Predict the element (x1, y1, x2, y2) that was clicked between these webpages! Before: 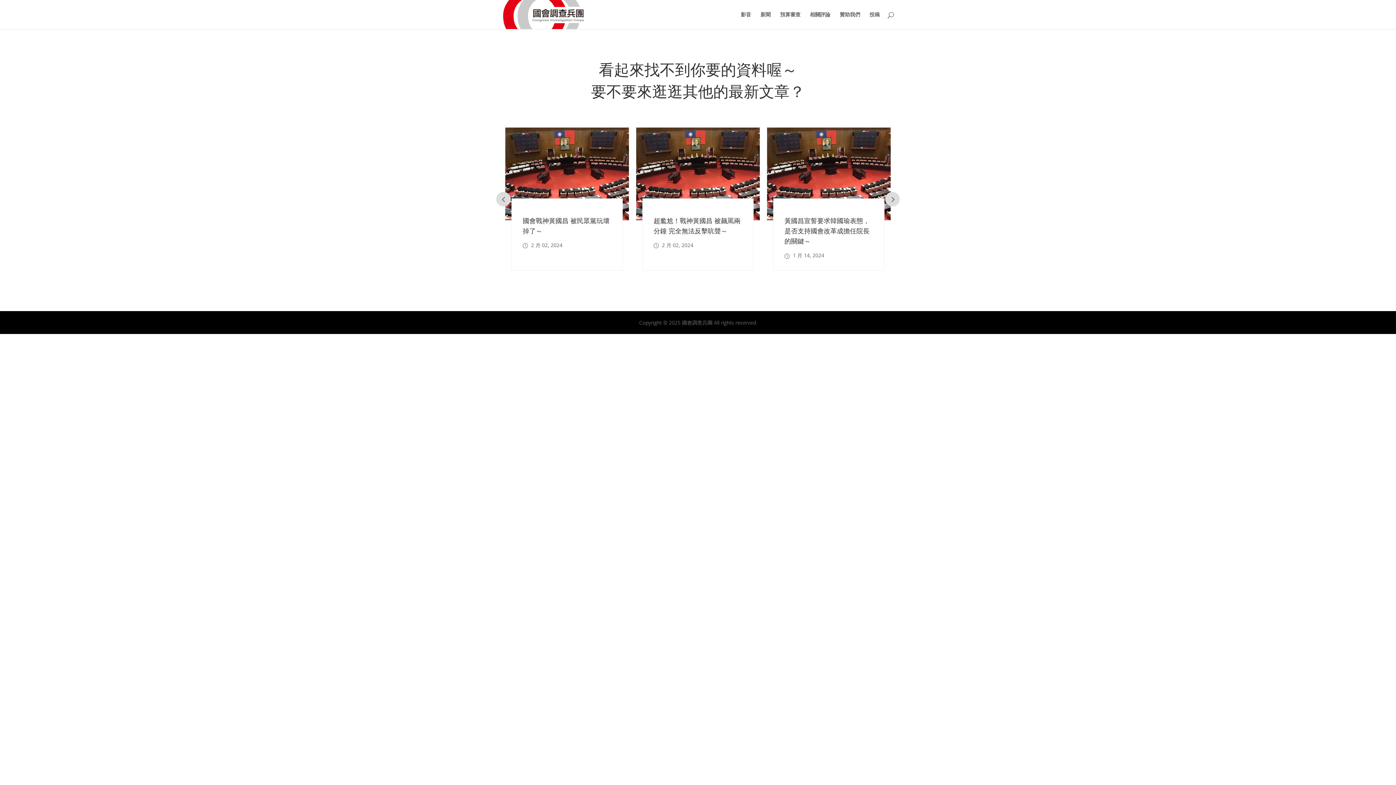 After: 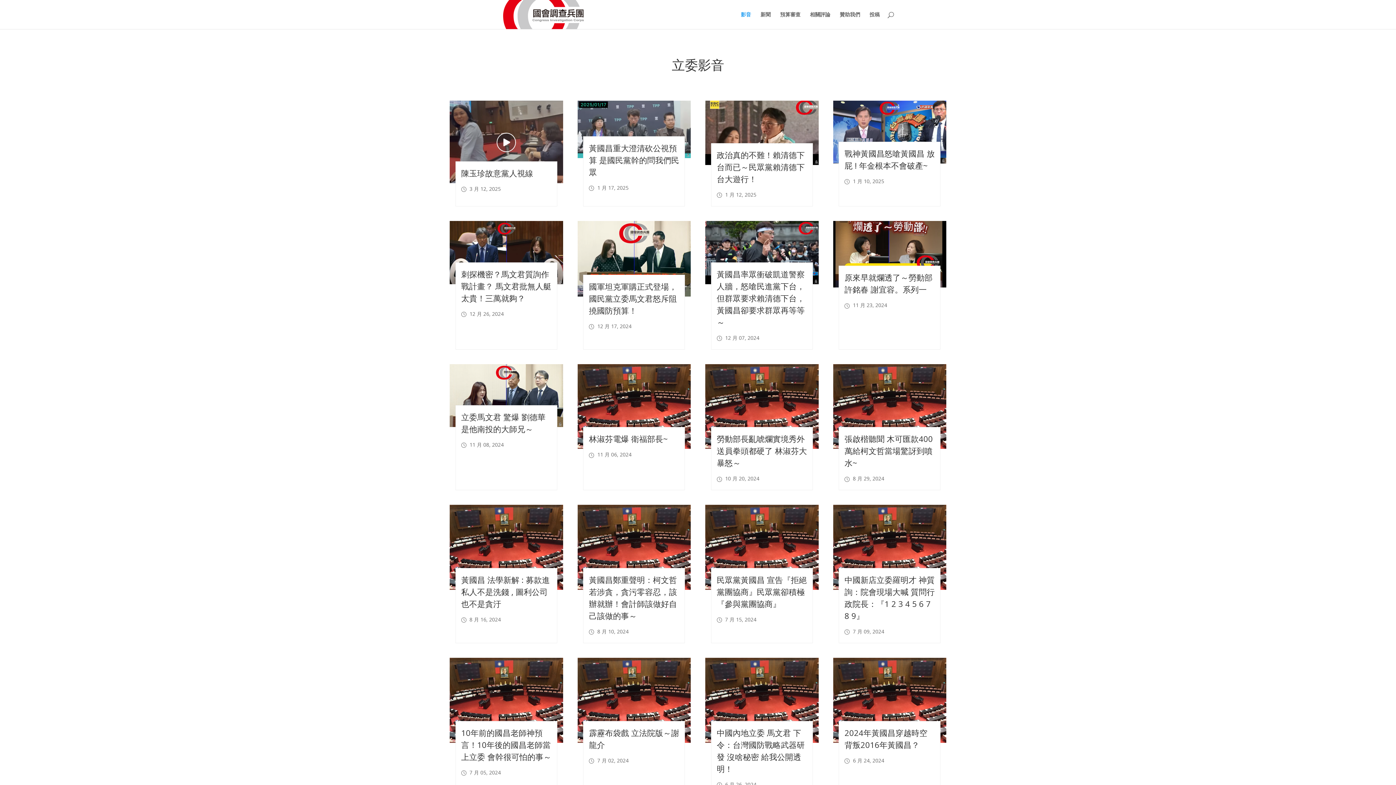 Action: bbox: (741, 12, 751, 29) label: 影音